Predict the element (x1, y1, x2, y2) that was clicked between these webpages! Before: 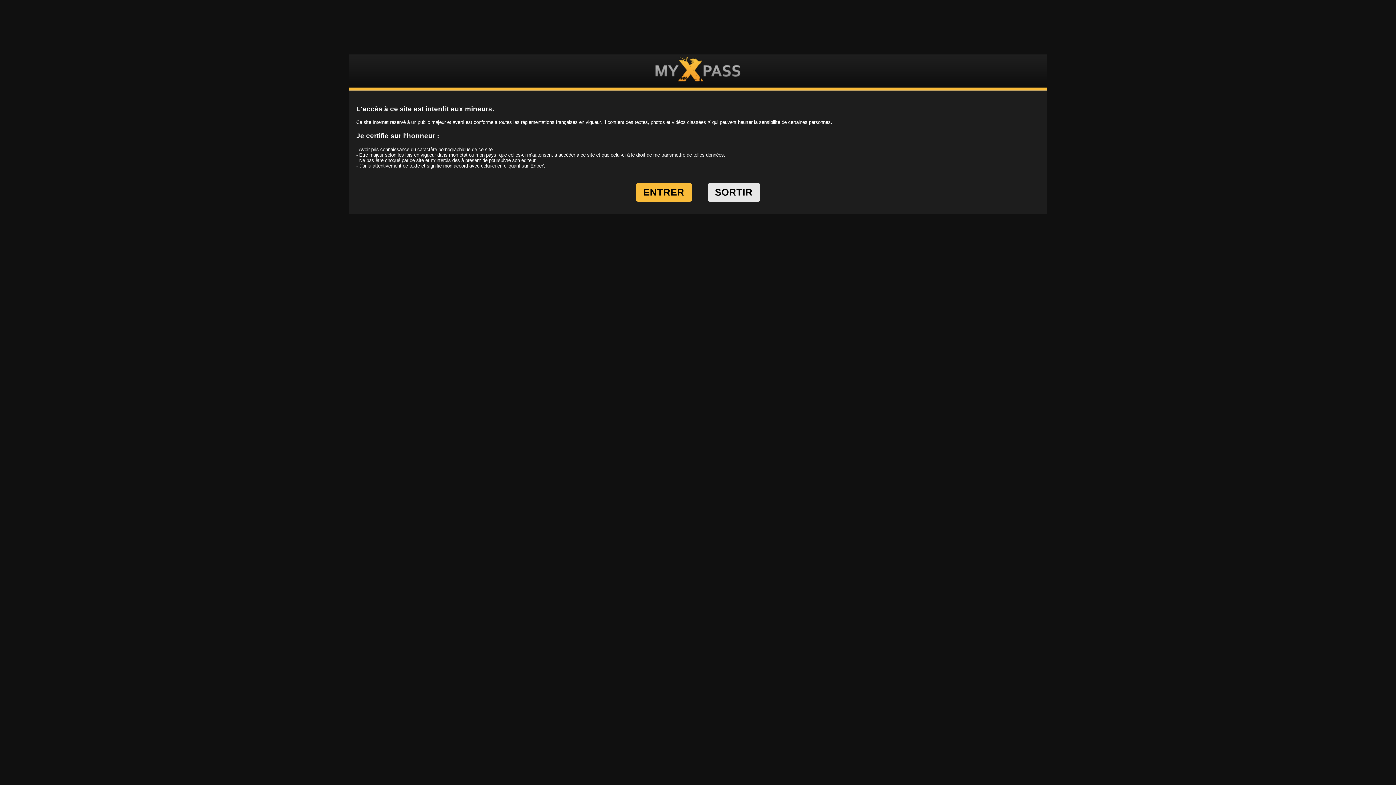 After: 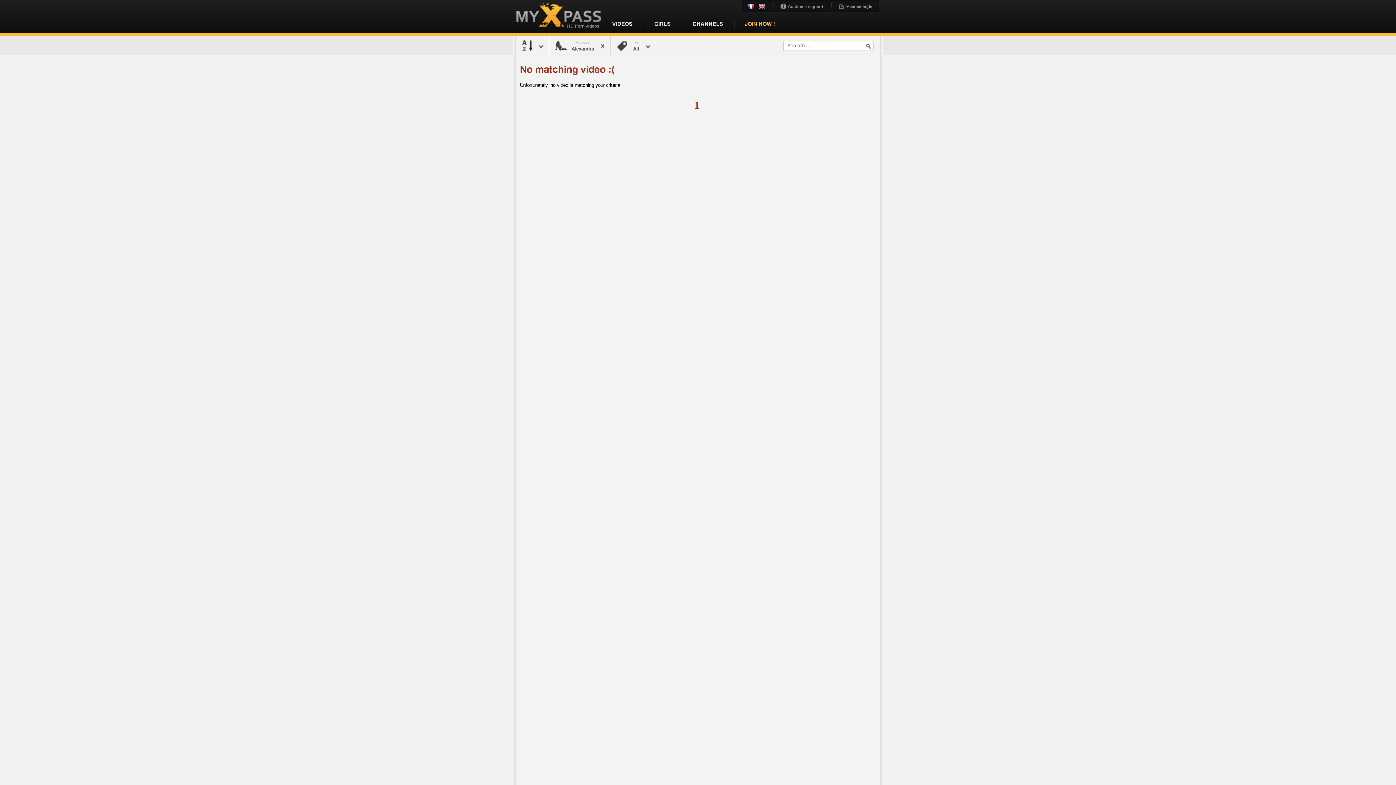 Action: bbox: (636, 183, 691, 201) label: ENTRER